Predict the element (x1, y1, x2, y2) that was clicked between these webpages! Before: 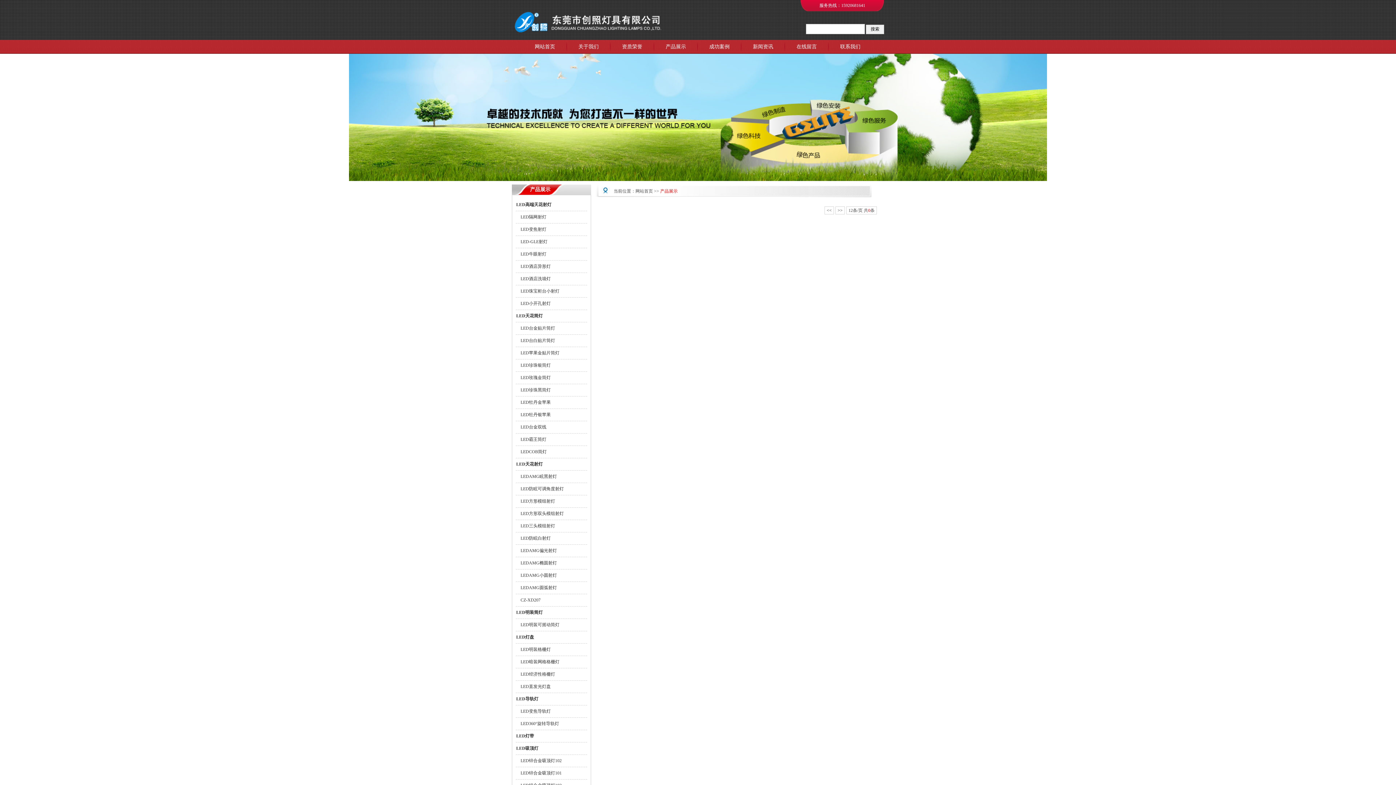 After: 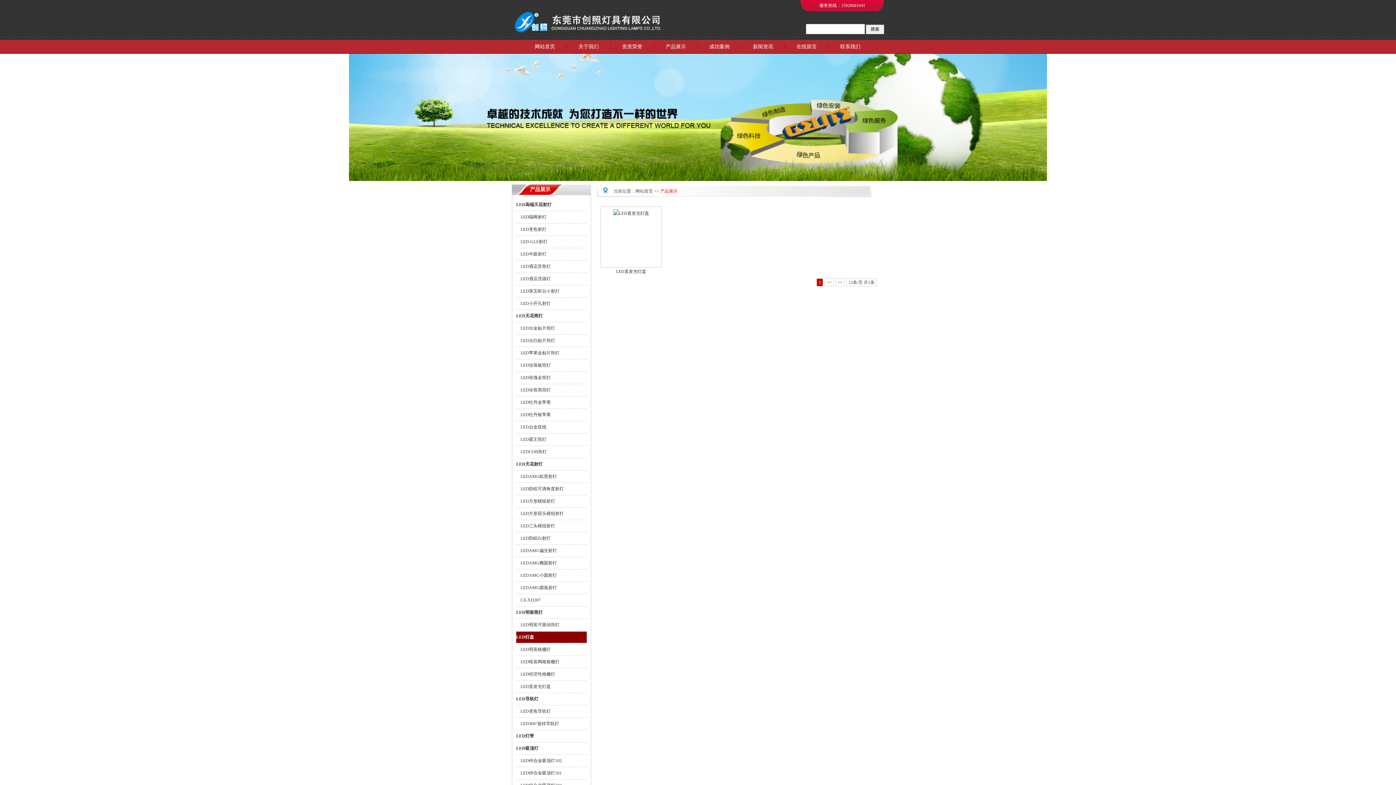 Action: bbox: (516, 681, 586, 692) label: 　LED直发光灯盘